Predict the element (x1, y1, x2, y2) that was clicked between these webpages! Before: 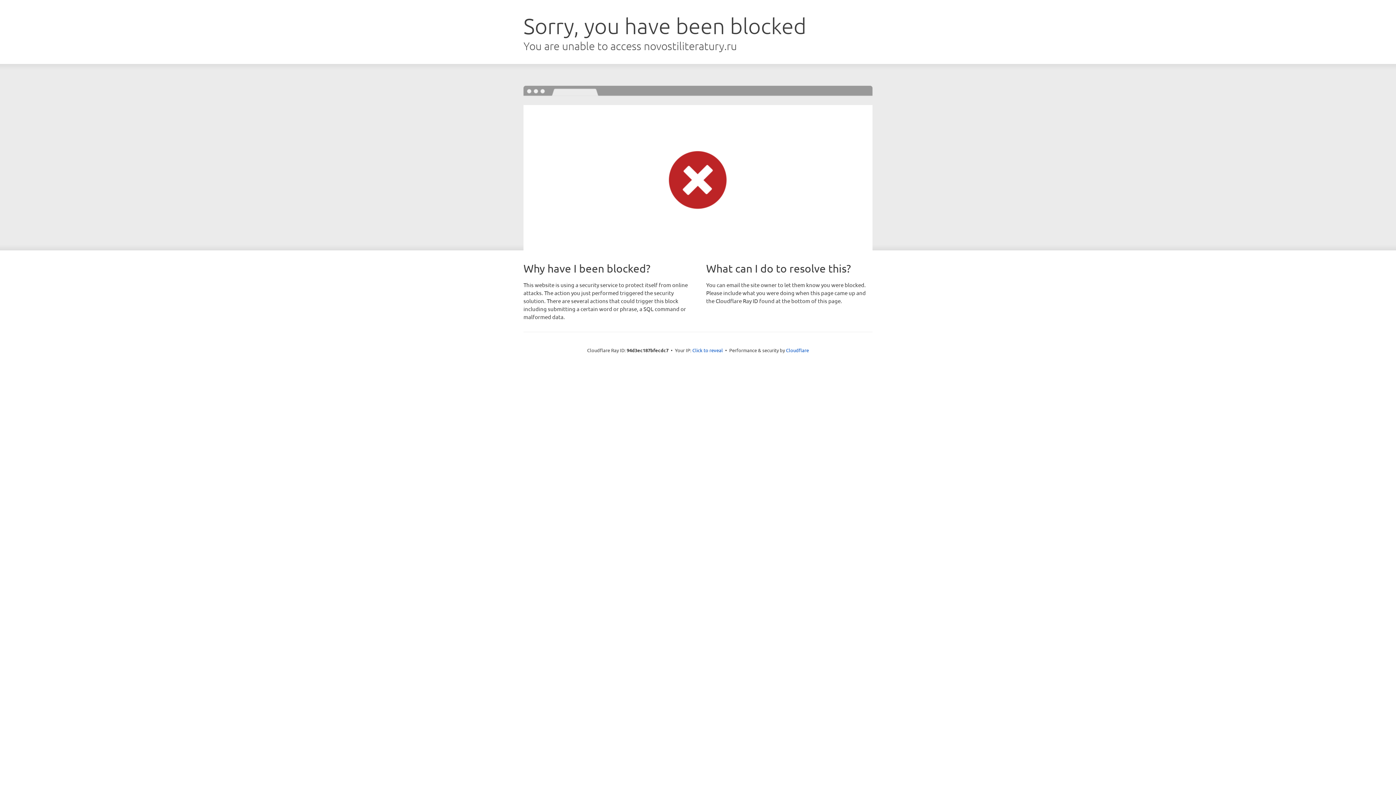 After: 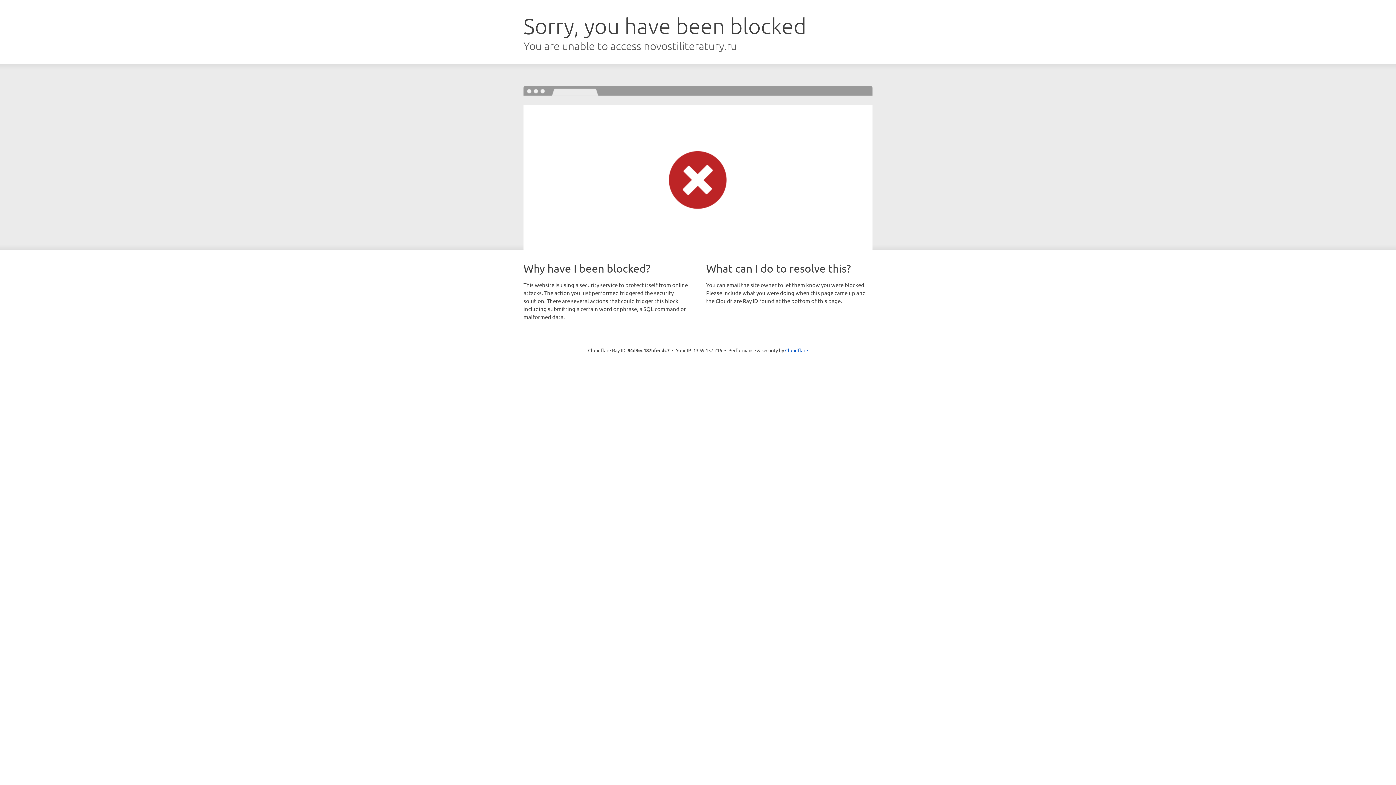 Action: label: Click to reveal bbox: (692, 346, 723, 353)